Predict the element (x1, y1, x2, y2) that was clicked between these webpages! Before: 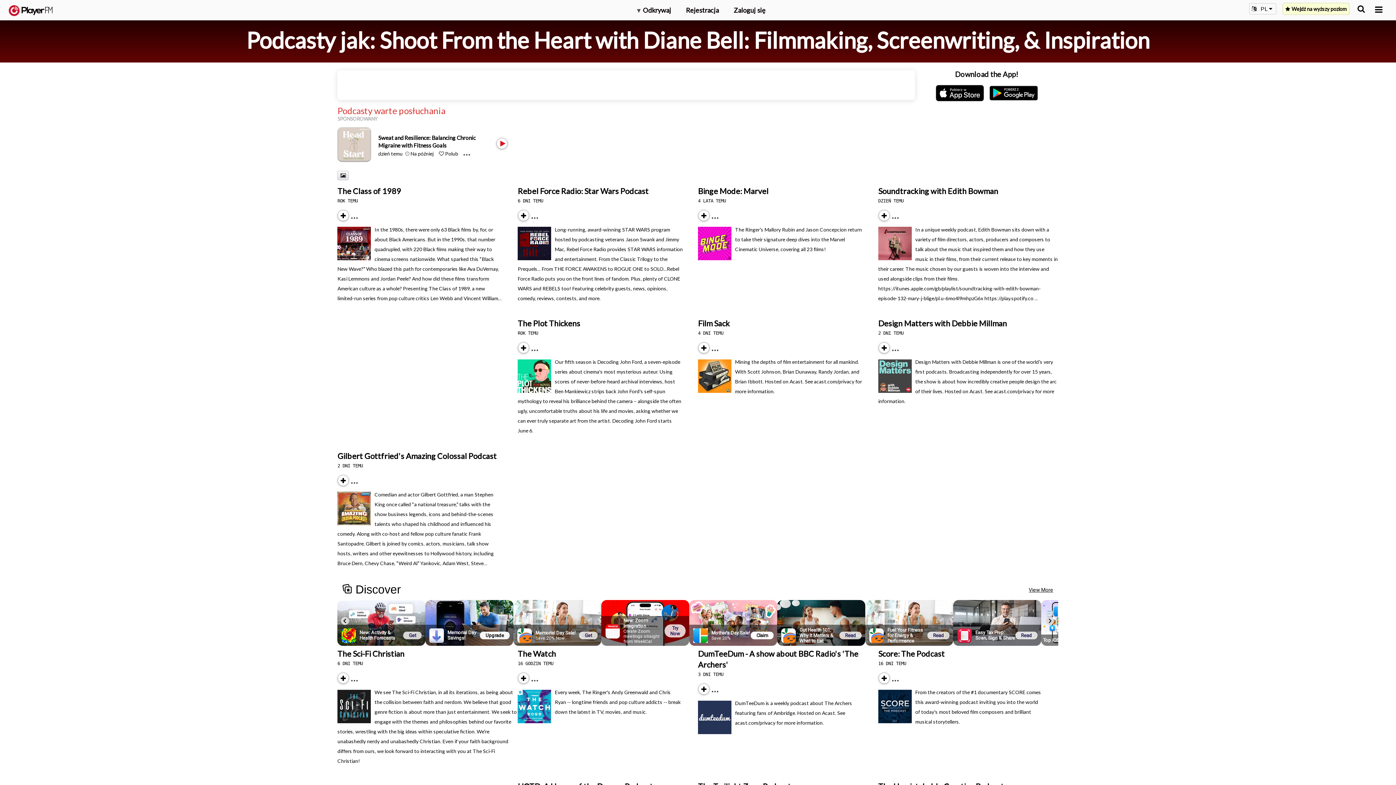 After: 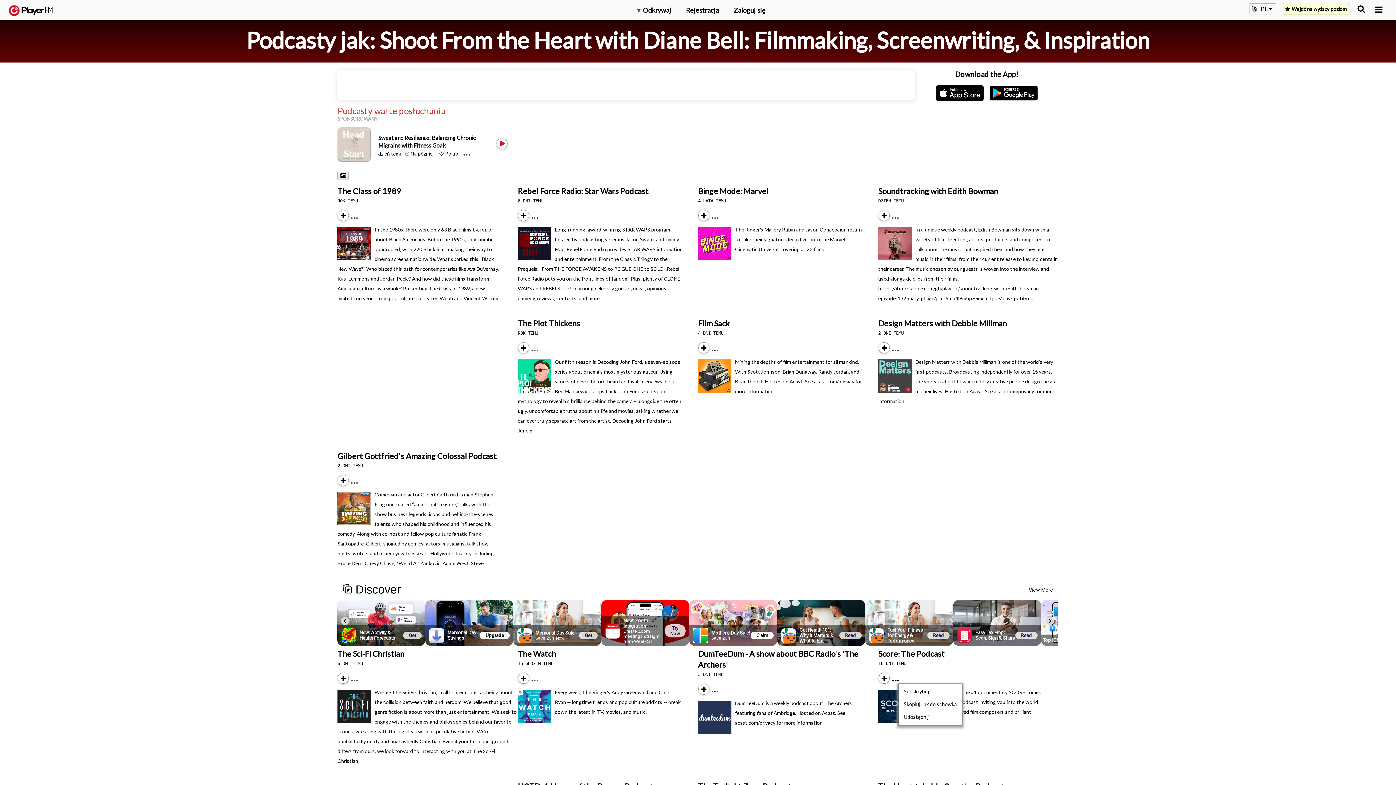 Action: bbox: (892, 676, 905, 681) label: Menu launcher